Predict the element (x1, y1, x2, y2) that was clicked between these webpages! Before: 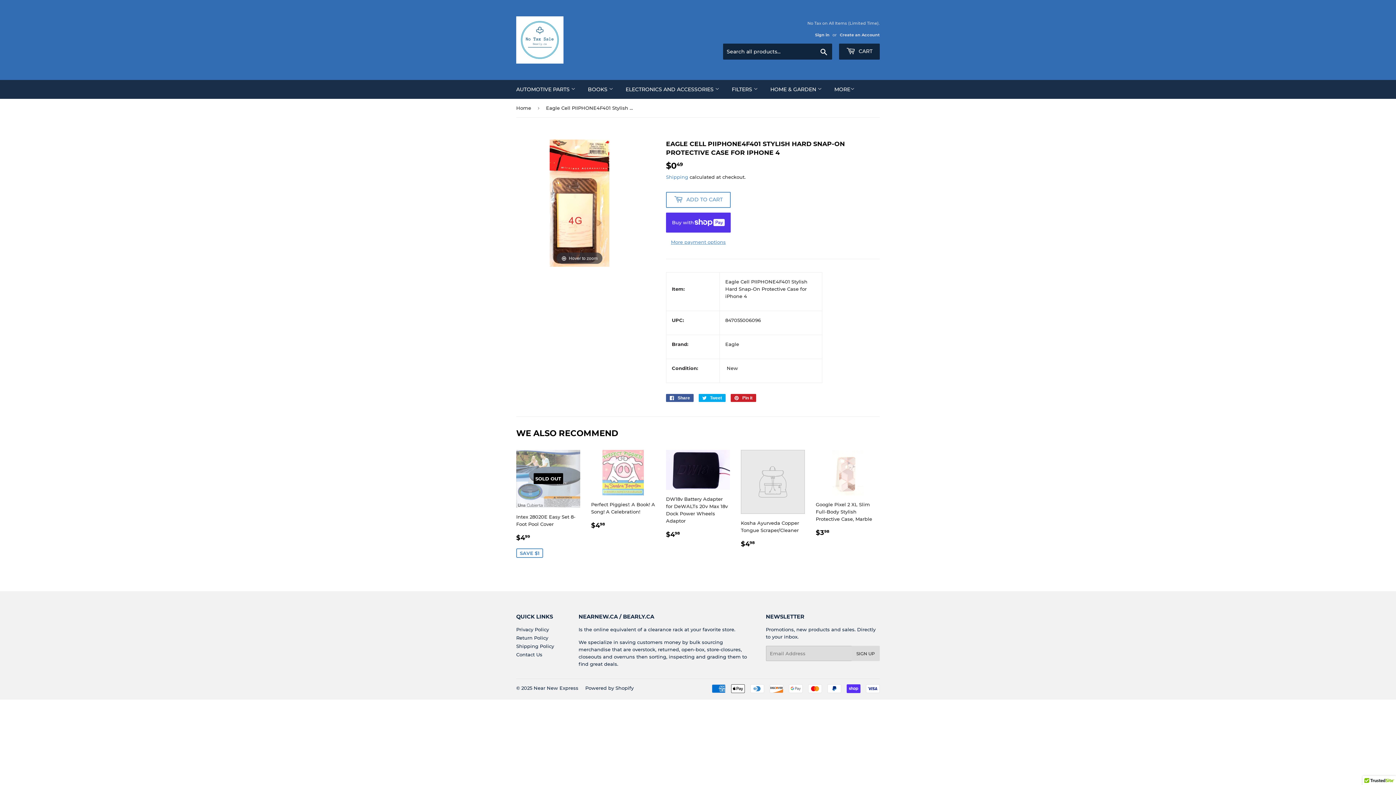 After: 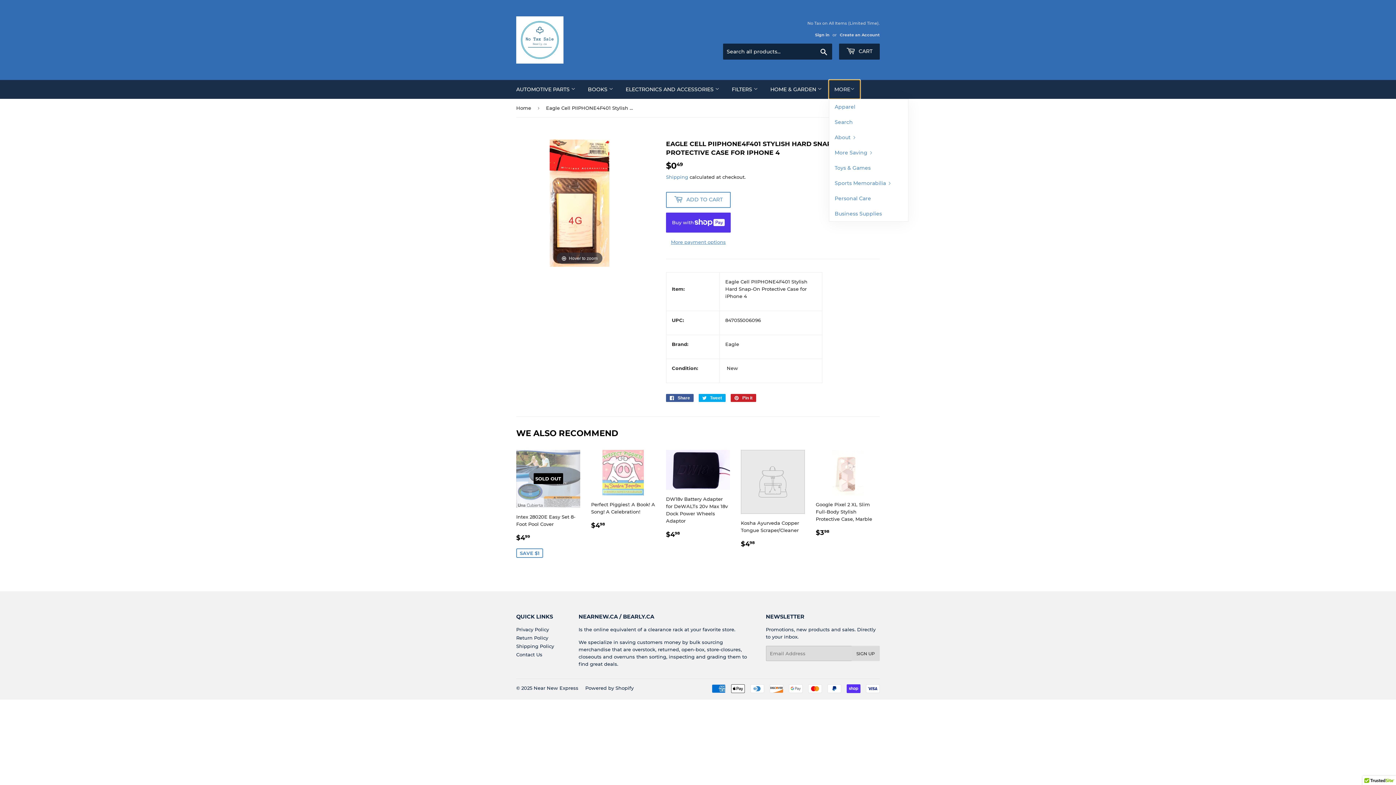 Action: label: MORE bbox: (829, 80, 860, 98)